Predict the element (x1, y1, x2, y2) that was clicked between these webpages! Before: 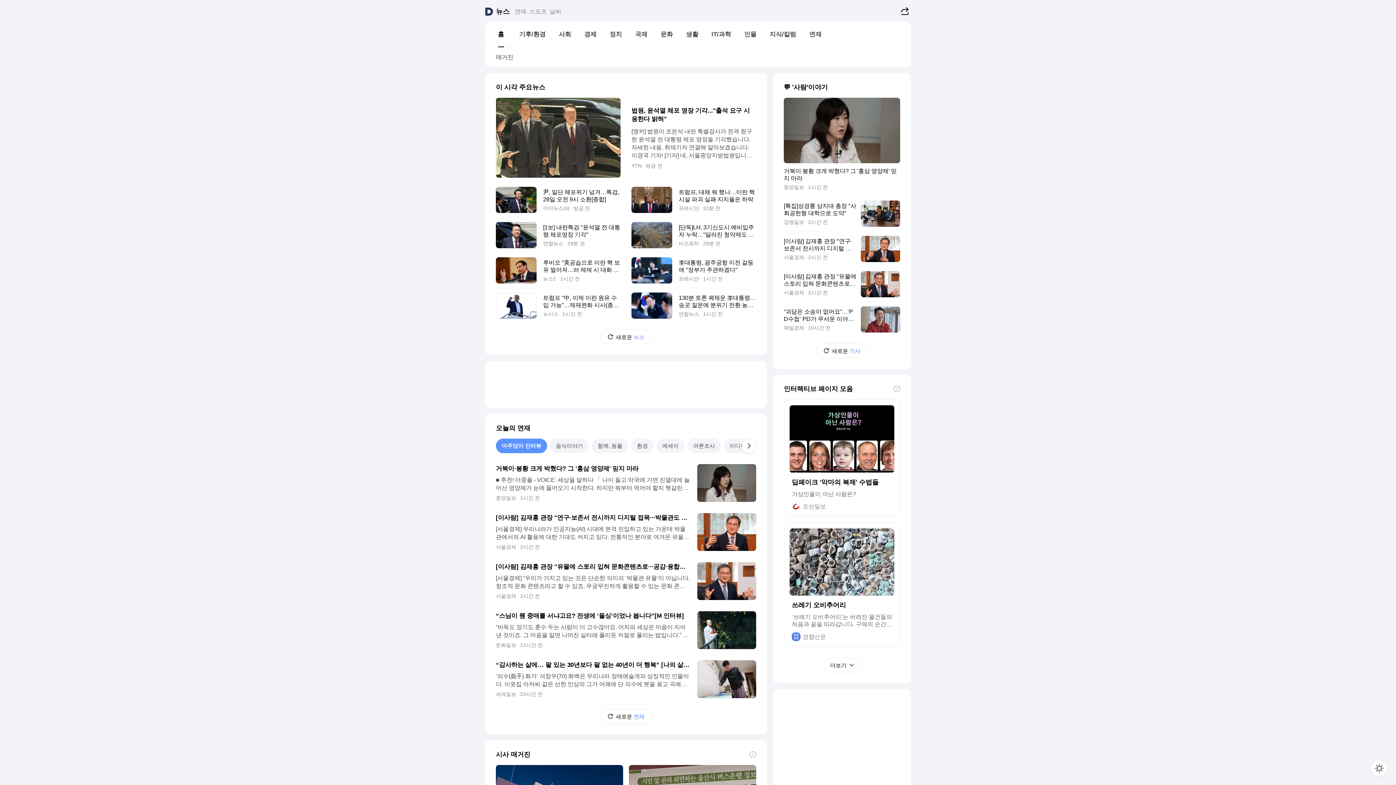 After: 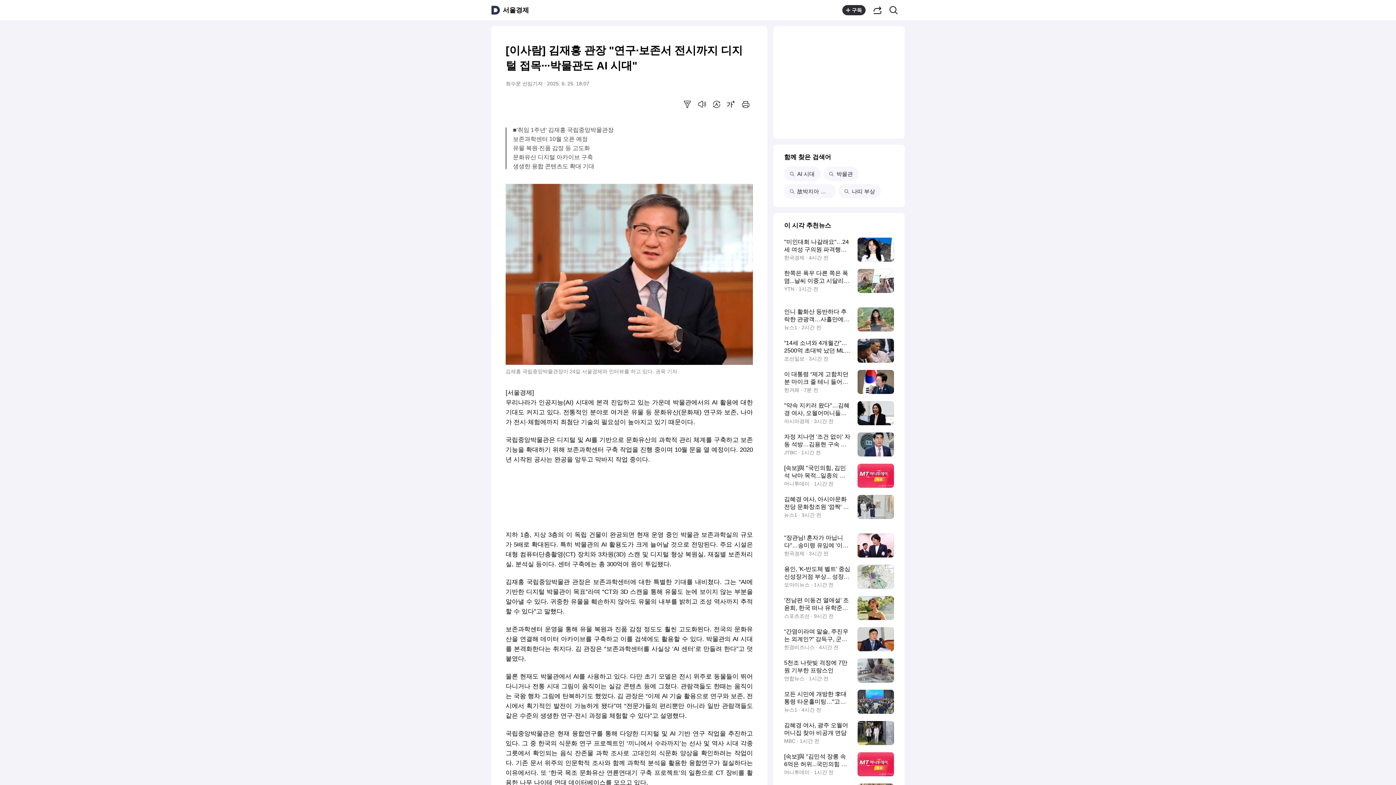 Action: label: [이사람] 김재홍 관장 "연구·보존서 전시까지 디지털 접목···박물관도 AI 시대"

[서울경제] 우리나라가 인공지능(AI) 시대에 본격 진입하고 있는 가운데 박물관에서의 AI 활용에 대한 기대도 커지고 있다. 전통적인 분야로 여겨온 유물 등 문화유산(문화재) 연구와 보존, 나아가 전시·체험에까지 최첨단 기술의 필요성이 높아지고 있기 때문이다. 국립중앙박물관은 디지털 및 AI를 기반으로 문화유산의 과학적 관리 체계를 구축하고 보존 기능을

서울경제 2시간 전 bbox: (496, 508, 756, 556)